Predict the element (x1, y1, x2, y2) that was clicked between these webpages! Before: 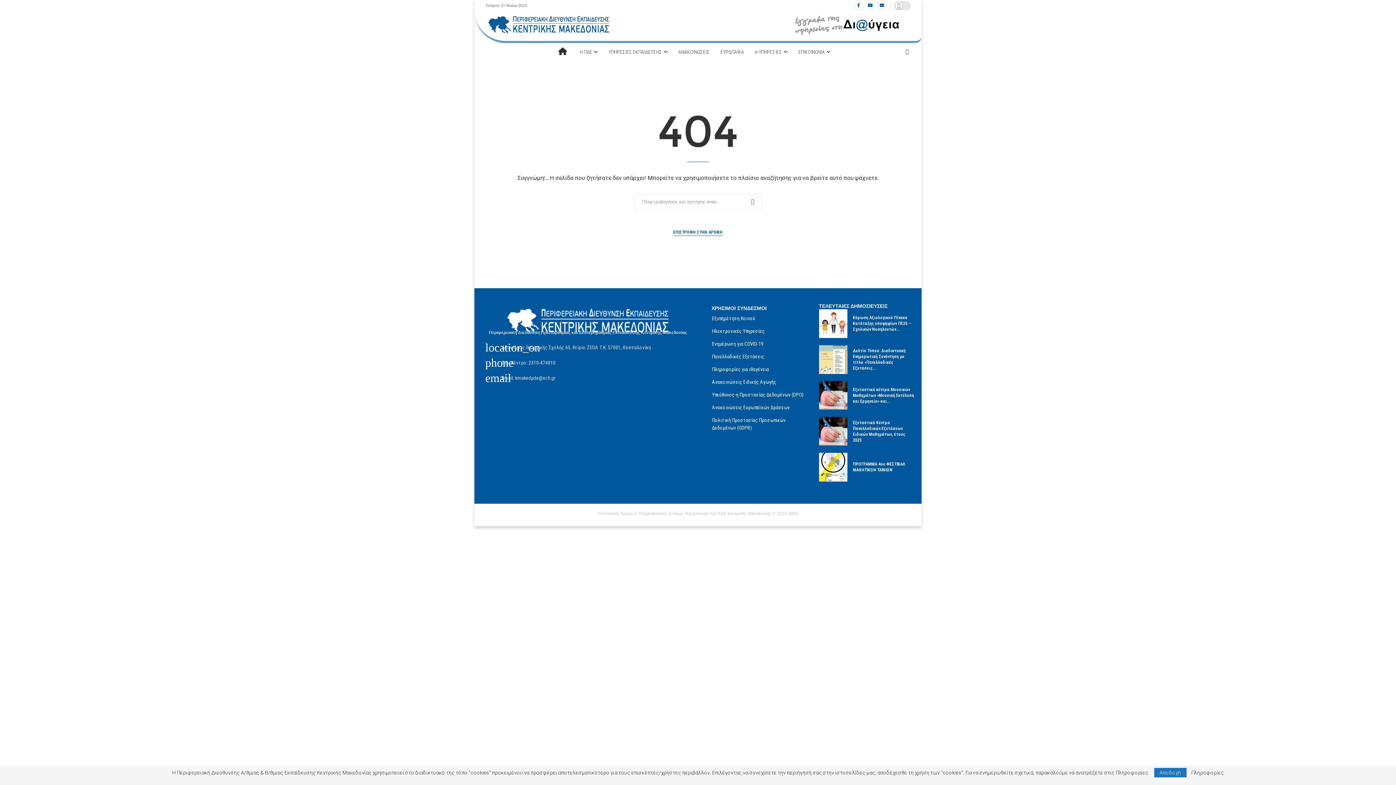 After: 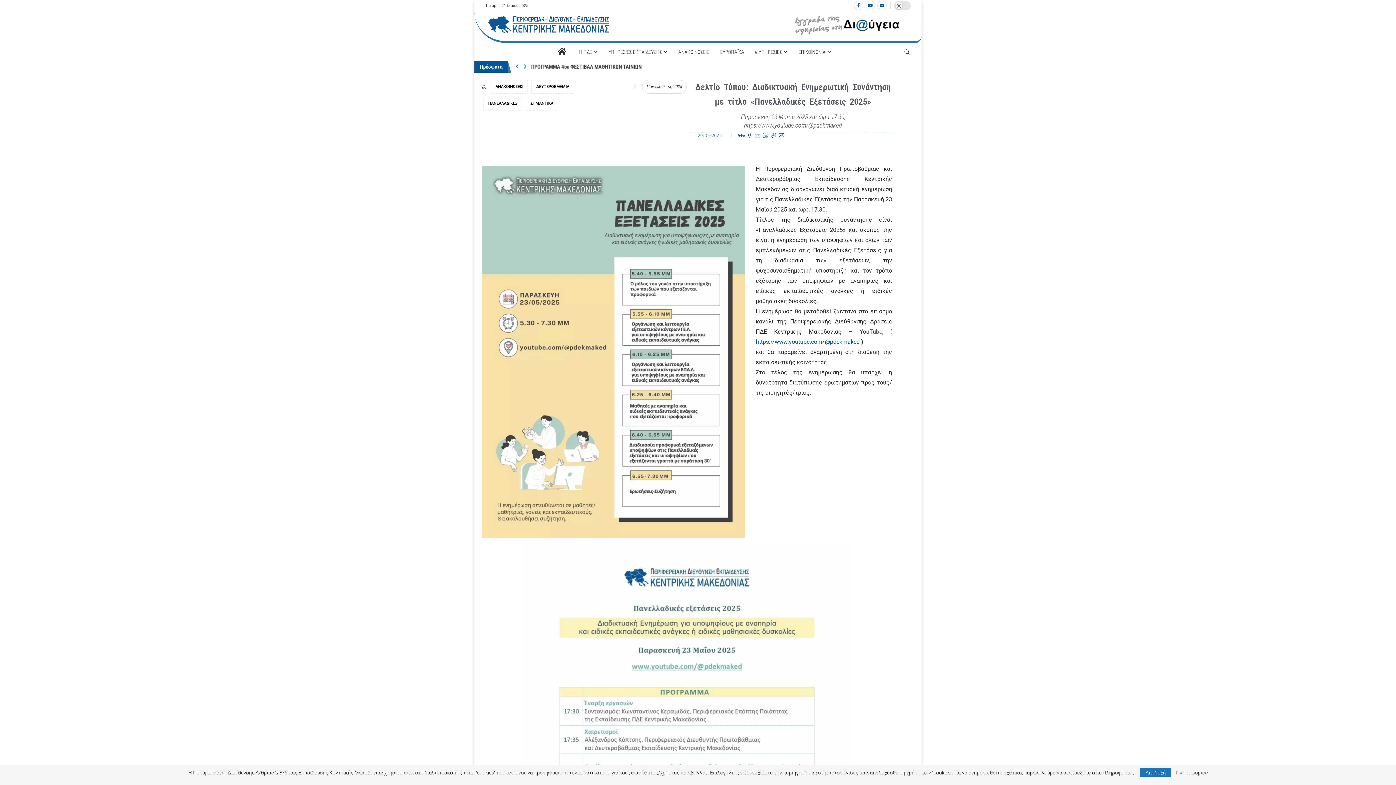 Action: label: Δελτίο Τύπου: Διαδικτυακή Ενημερωτική Συνάντηση με τίτλο «Πανελλαδικές Εξετάσεις... bbox: (853, 348, 905, 370)